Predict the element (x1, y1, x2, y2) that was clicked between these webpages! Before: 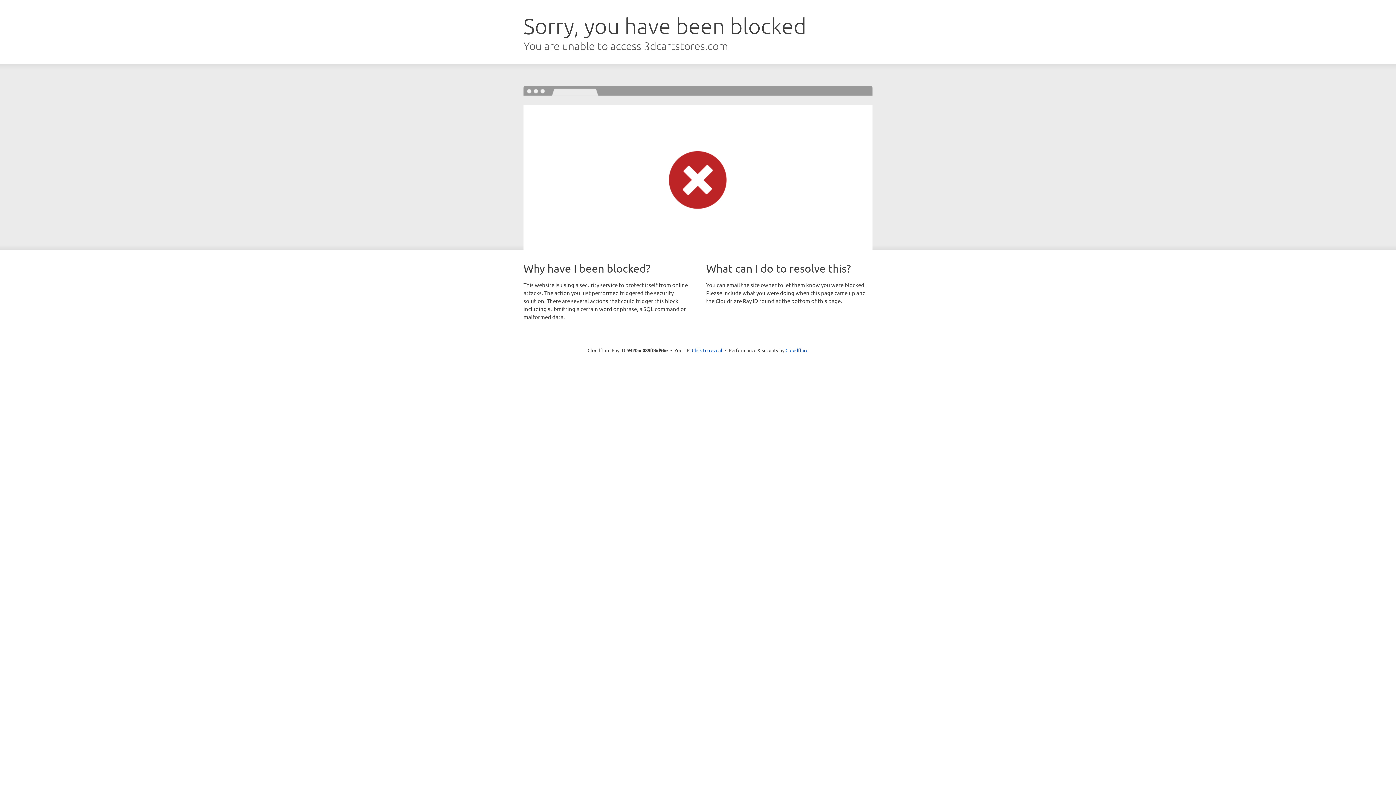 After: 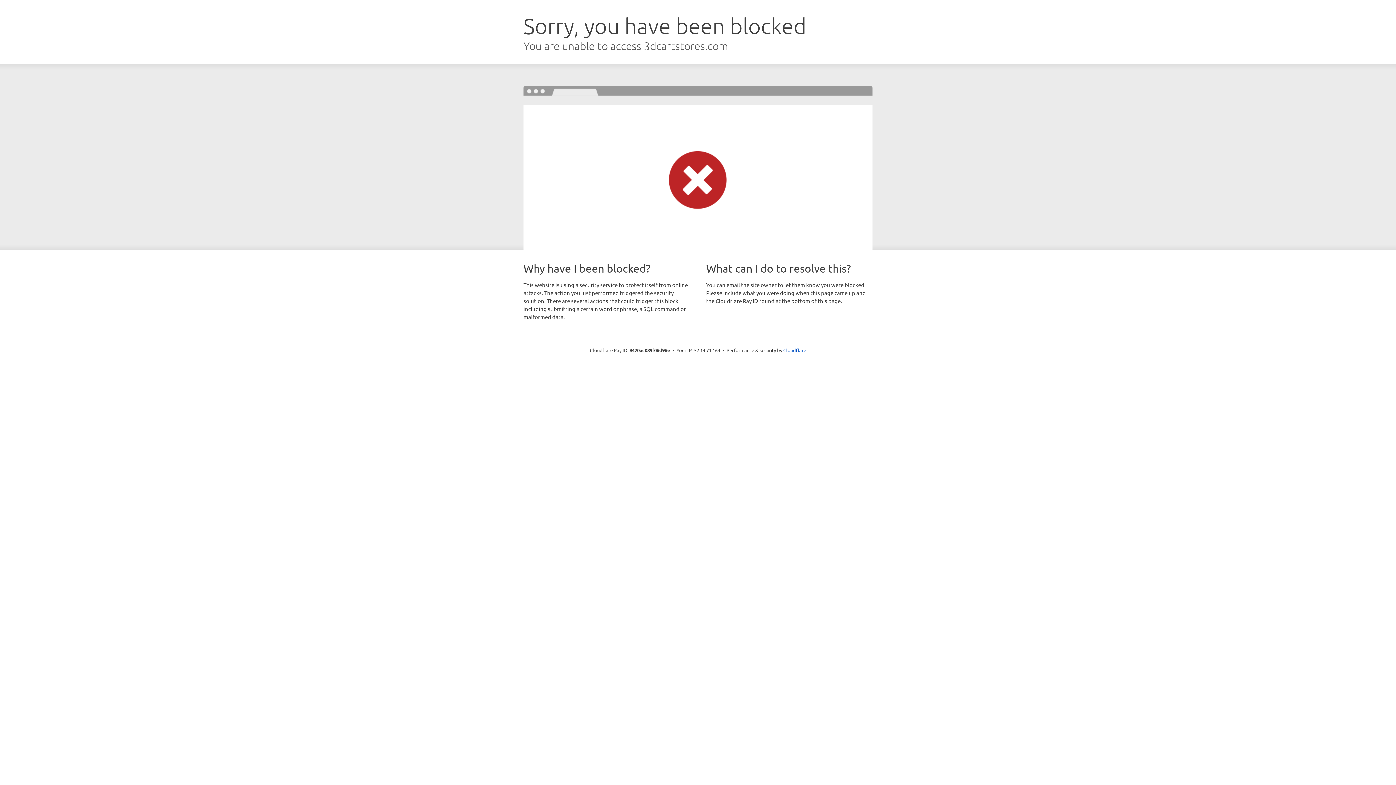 Action: label: Click to reveal bbox: (692, 346, 722, 353)